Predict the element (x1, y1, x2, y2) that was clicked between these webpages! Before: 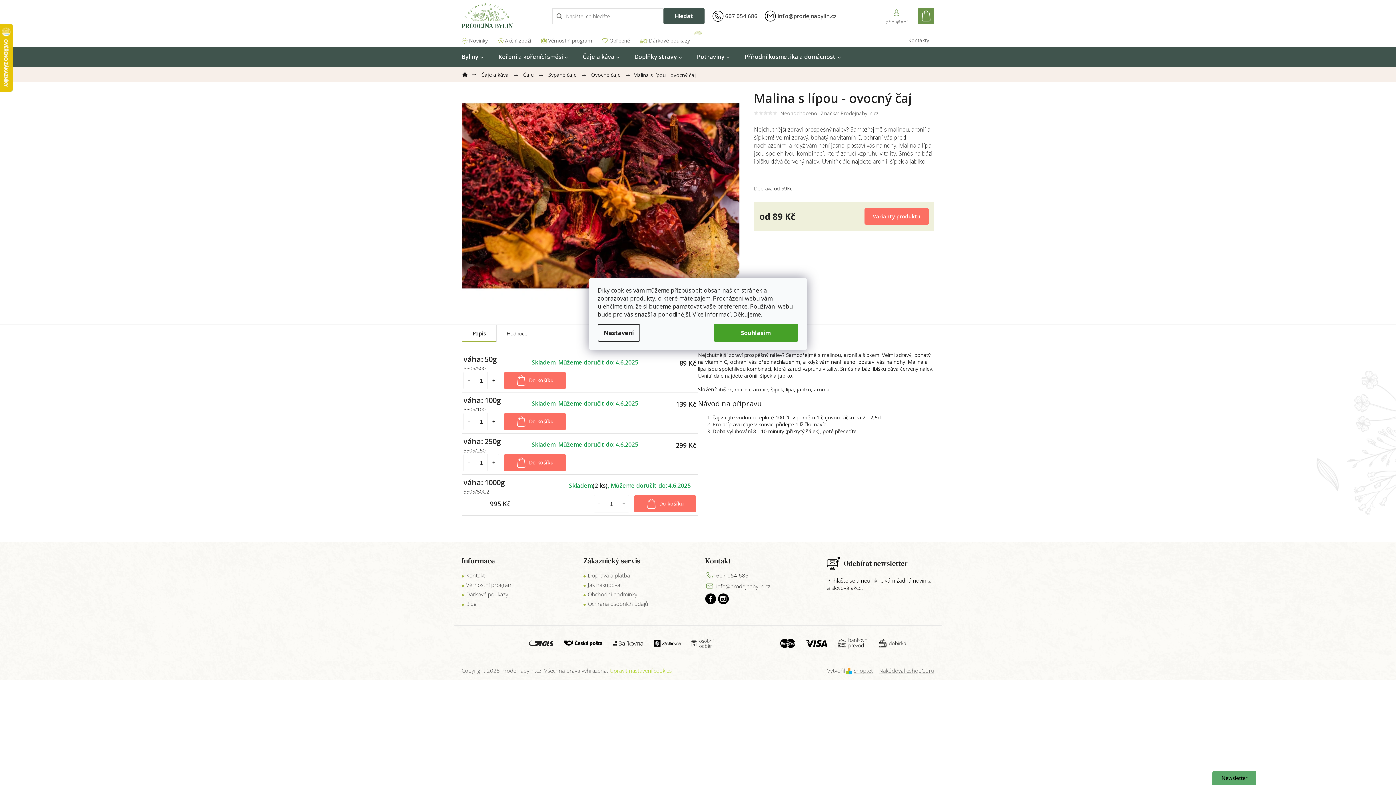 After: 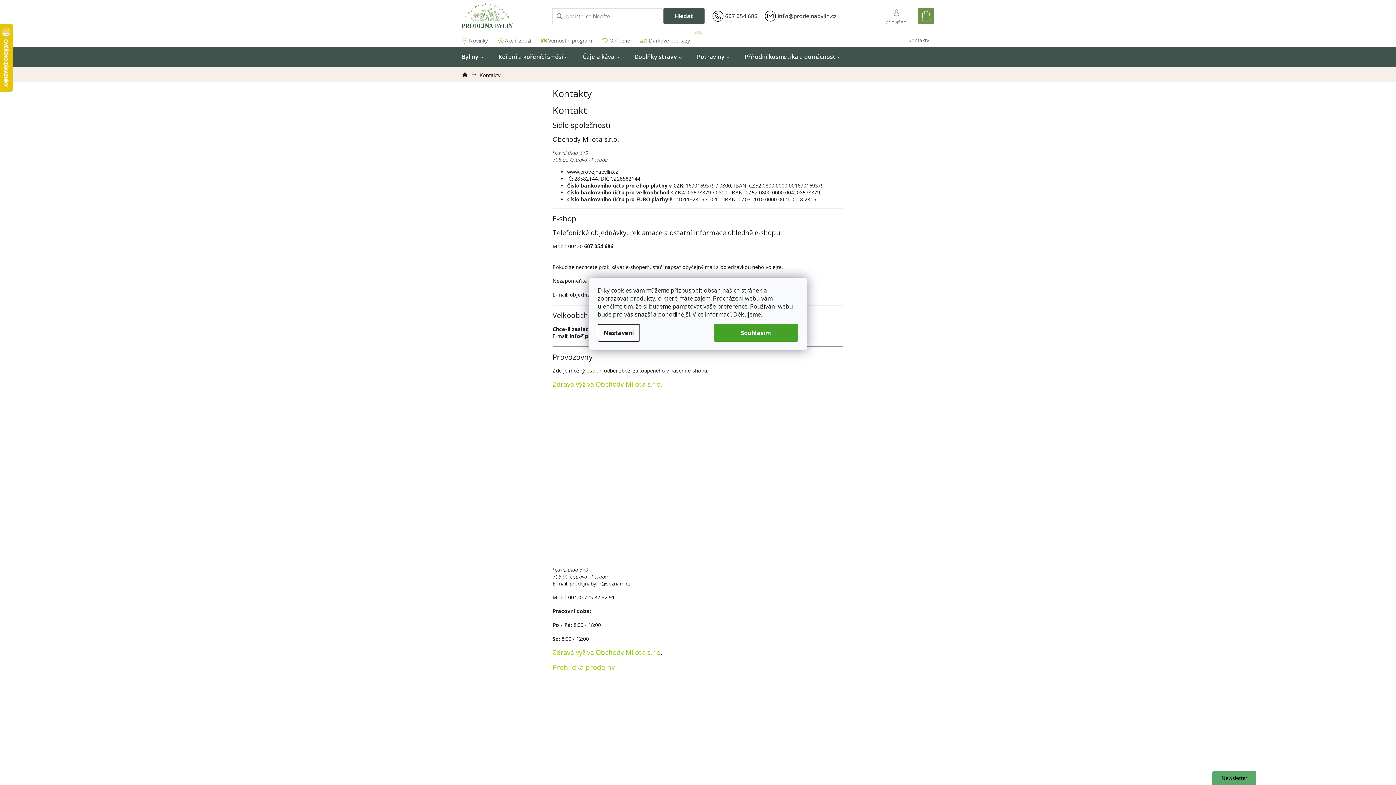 Action: bbox: (466, 572, 485, 579) label: Kontakt